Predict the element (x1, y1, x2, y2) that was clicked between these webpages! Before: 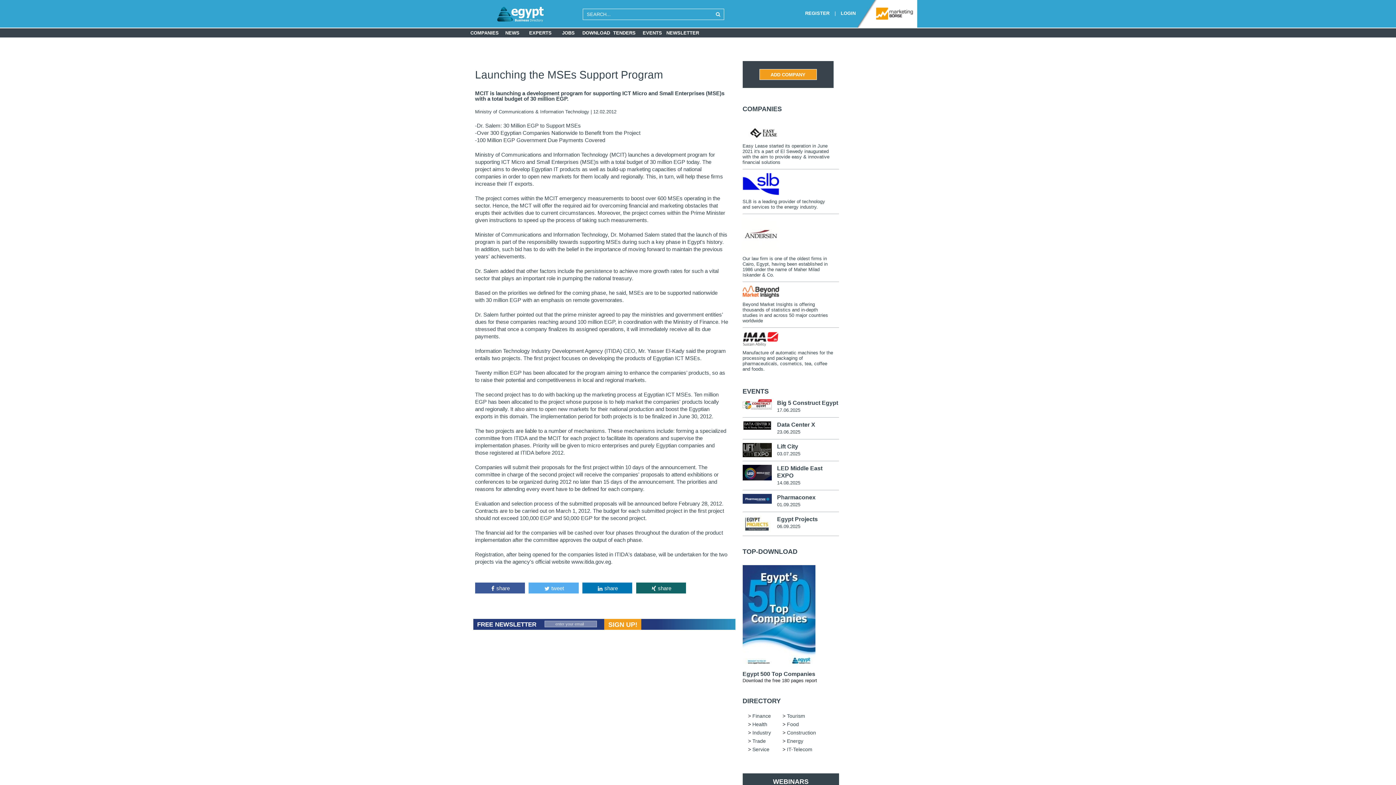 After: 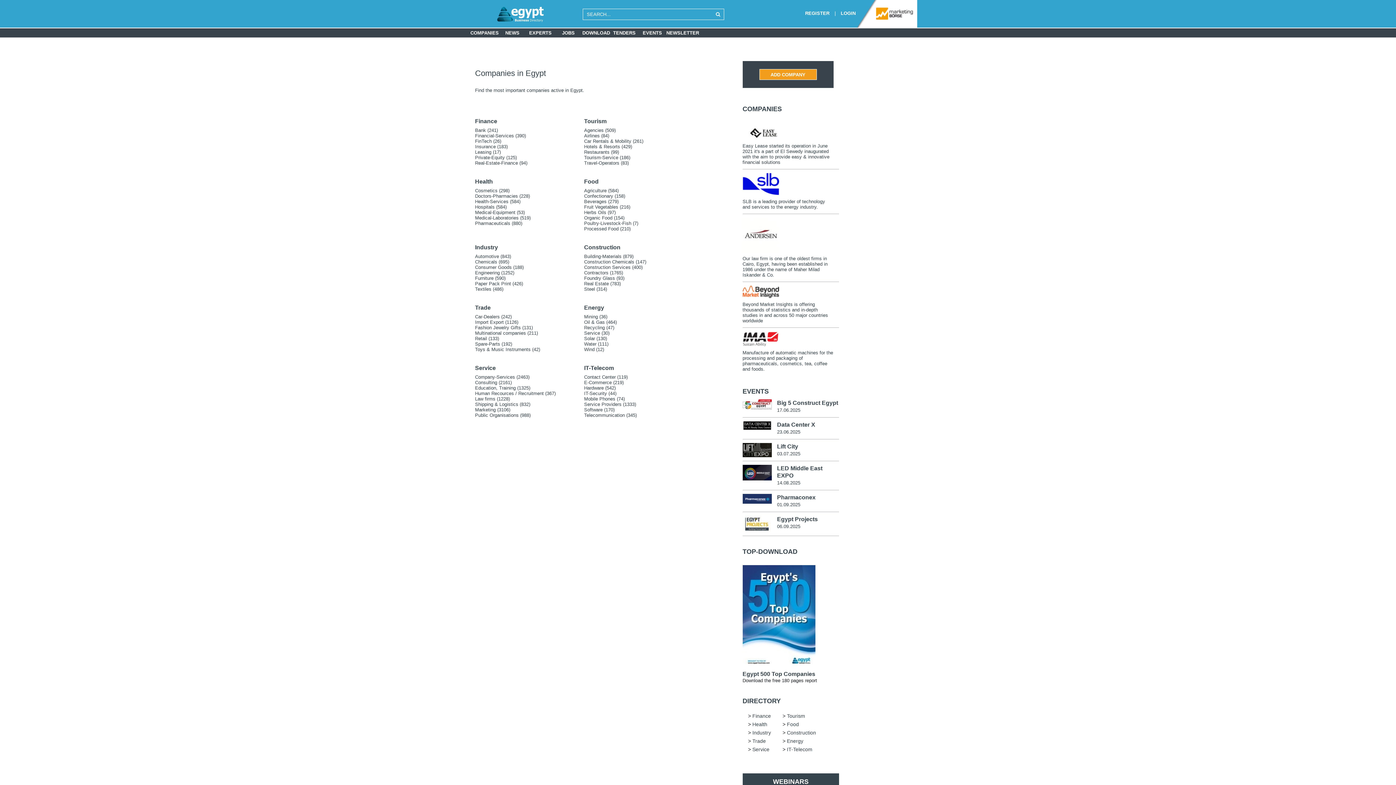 Action: label: COMPANIES bbox: (470, 28, 498, 37)